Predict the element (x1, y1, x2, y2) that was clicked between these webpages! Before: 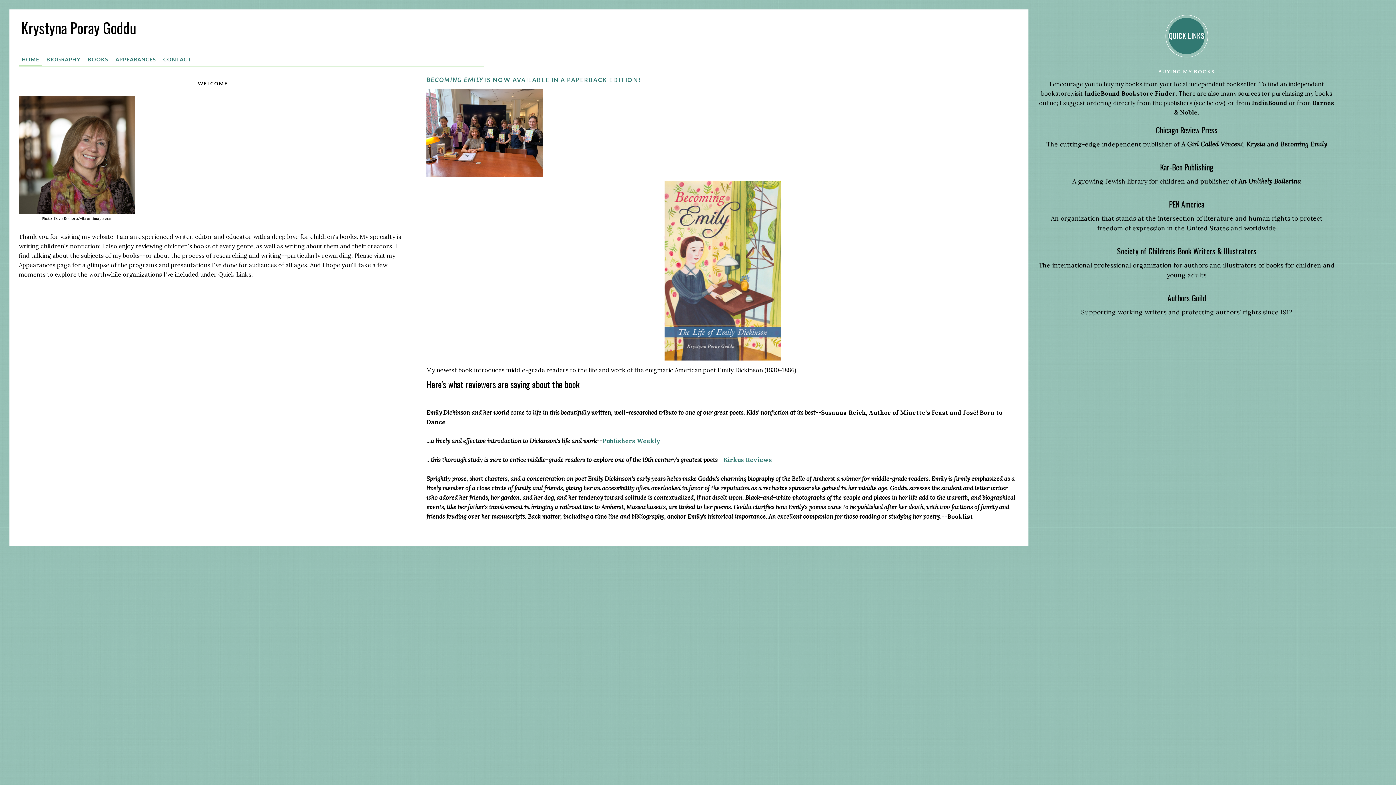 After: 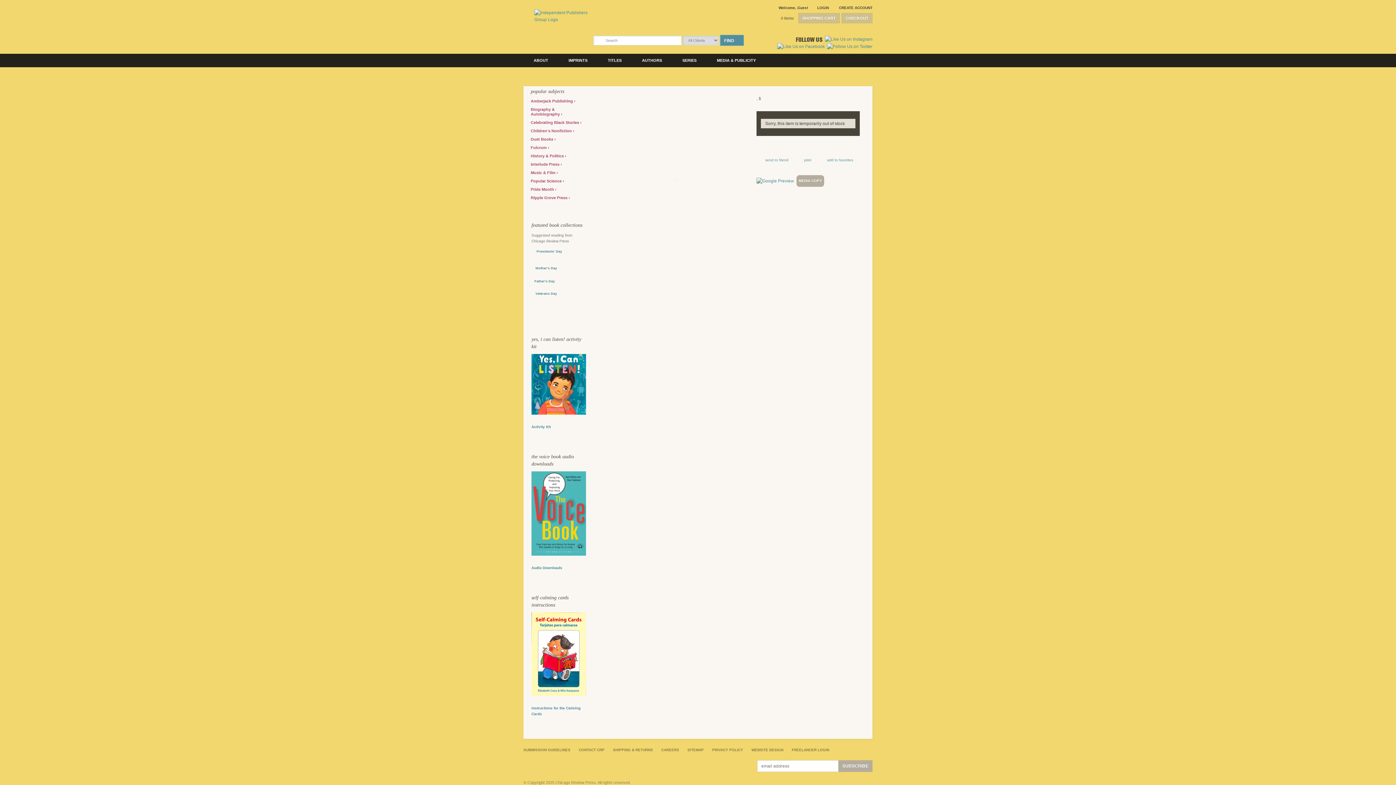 Action: bbox: (664, 181, 781, 187)